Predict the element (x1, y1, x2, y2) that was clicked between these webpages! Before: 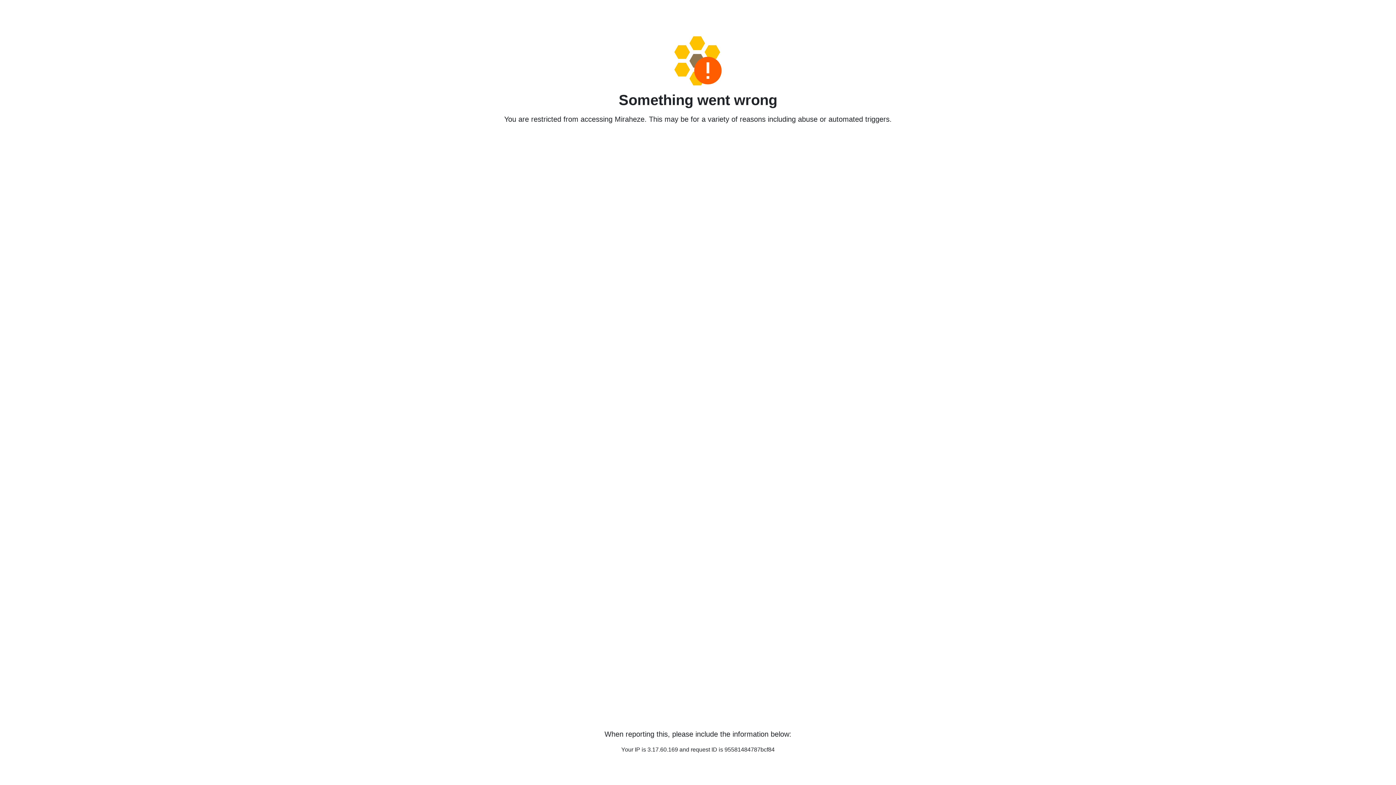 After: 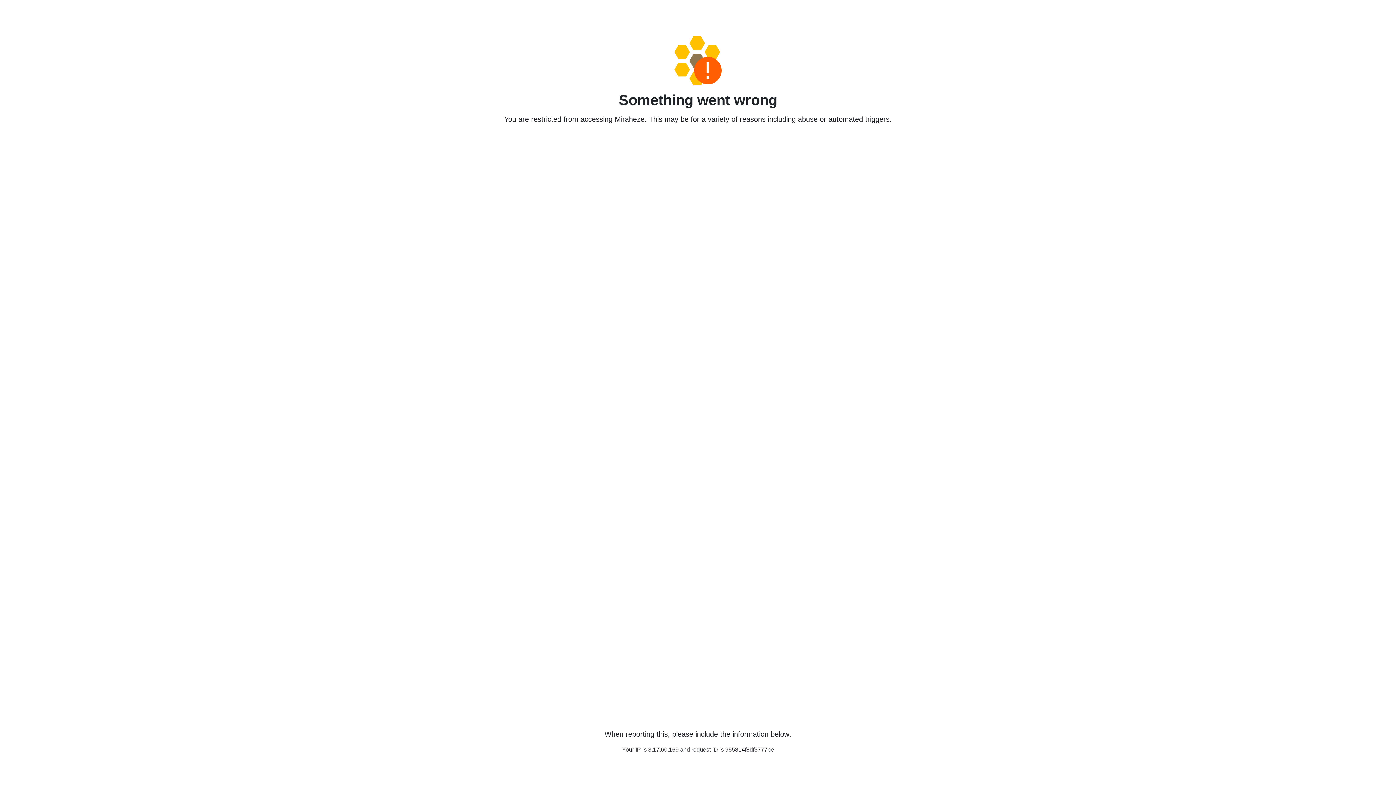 Action: bbox: (458, 36, 938, 85)